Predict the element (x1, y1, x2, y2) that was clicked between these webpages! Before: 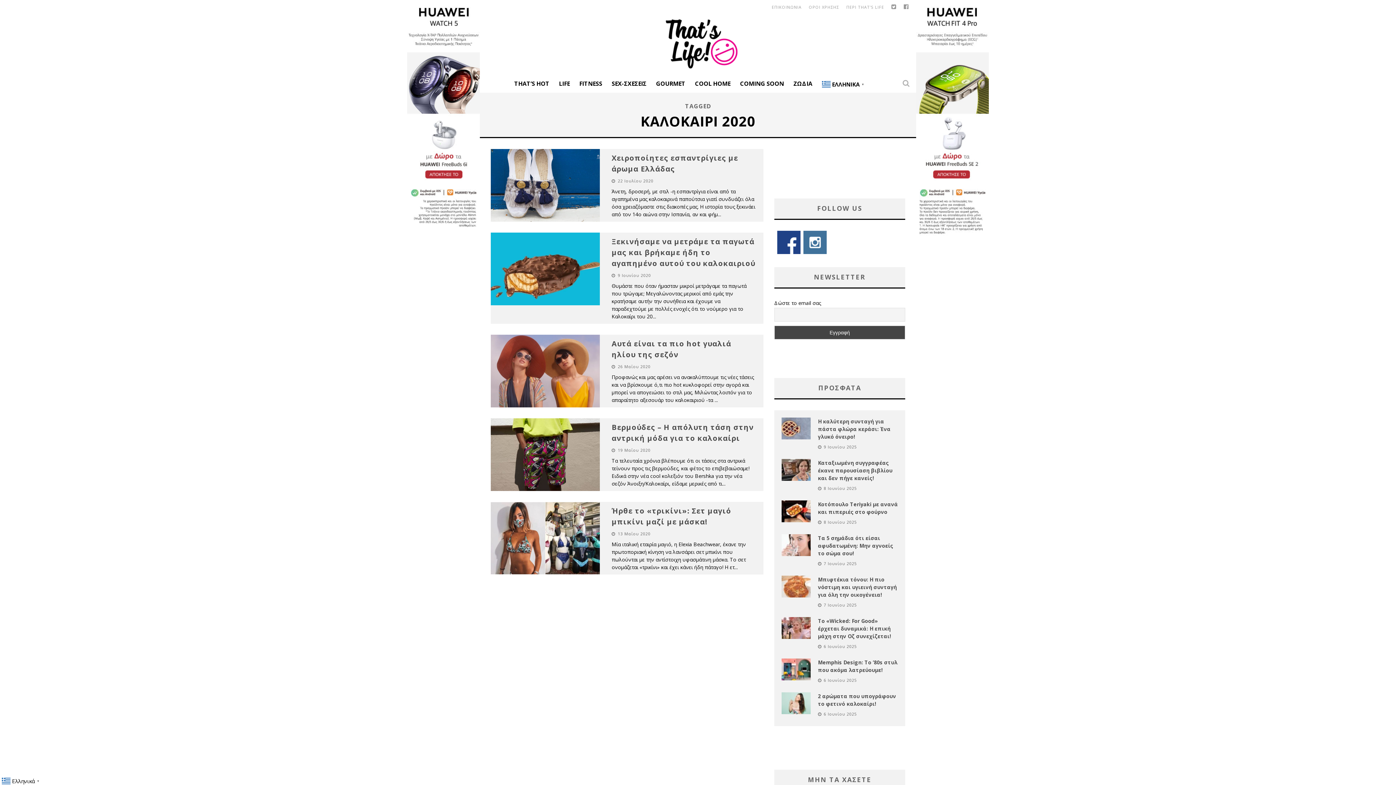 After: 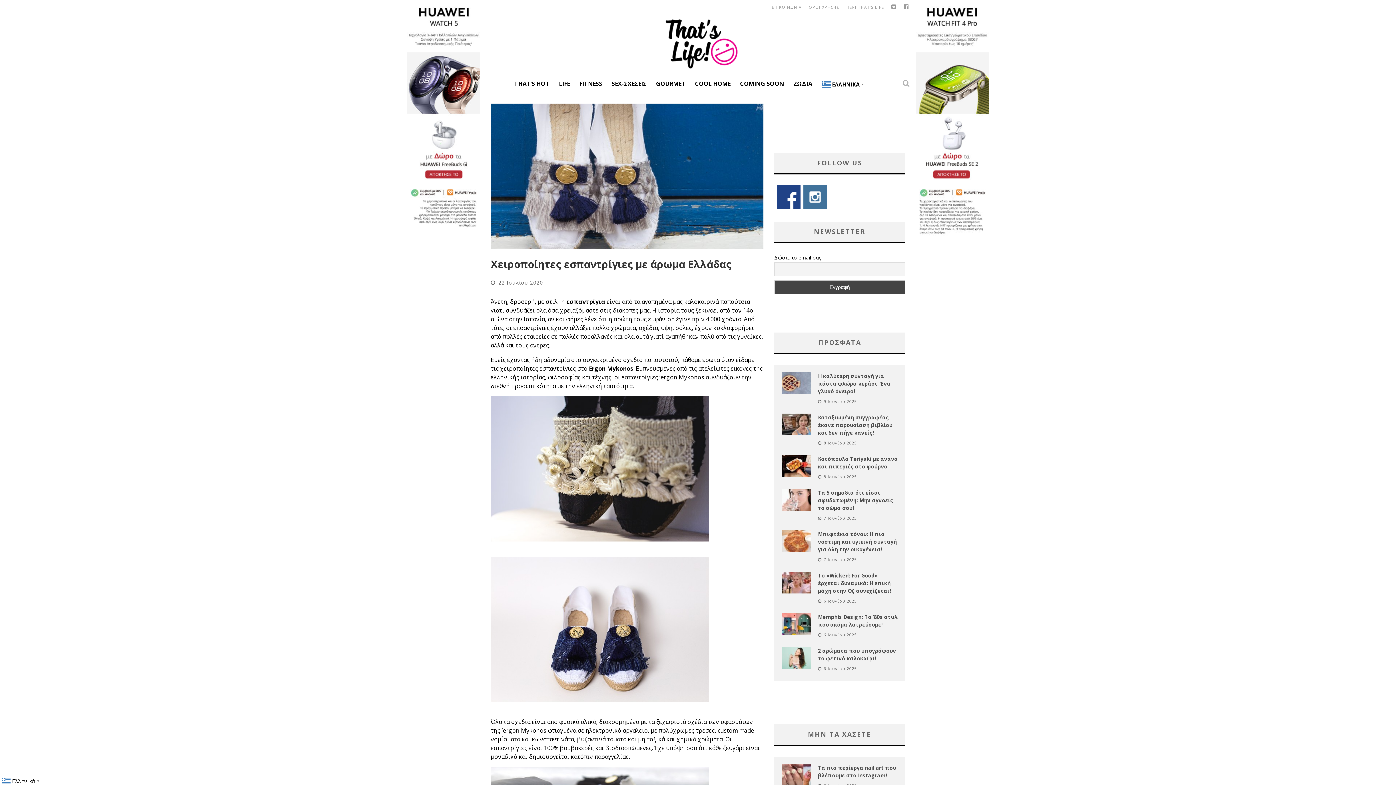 Action: bbox: (490, 149, 600, 221)